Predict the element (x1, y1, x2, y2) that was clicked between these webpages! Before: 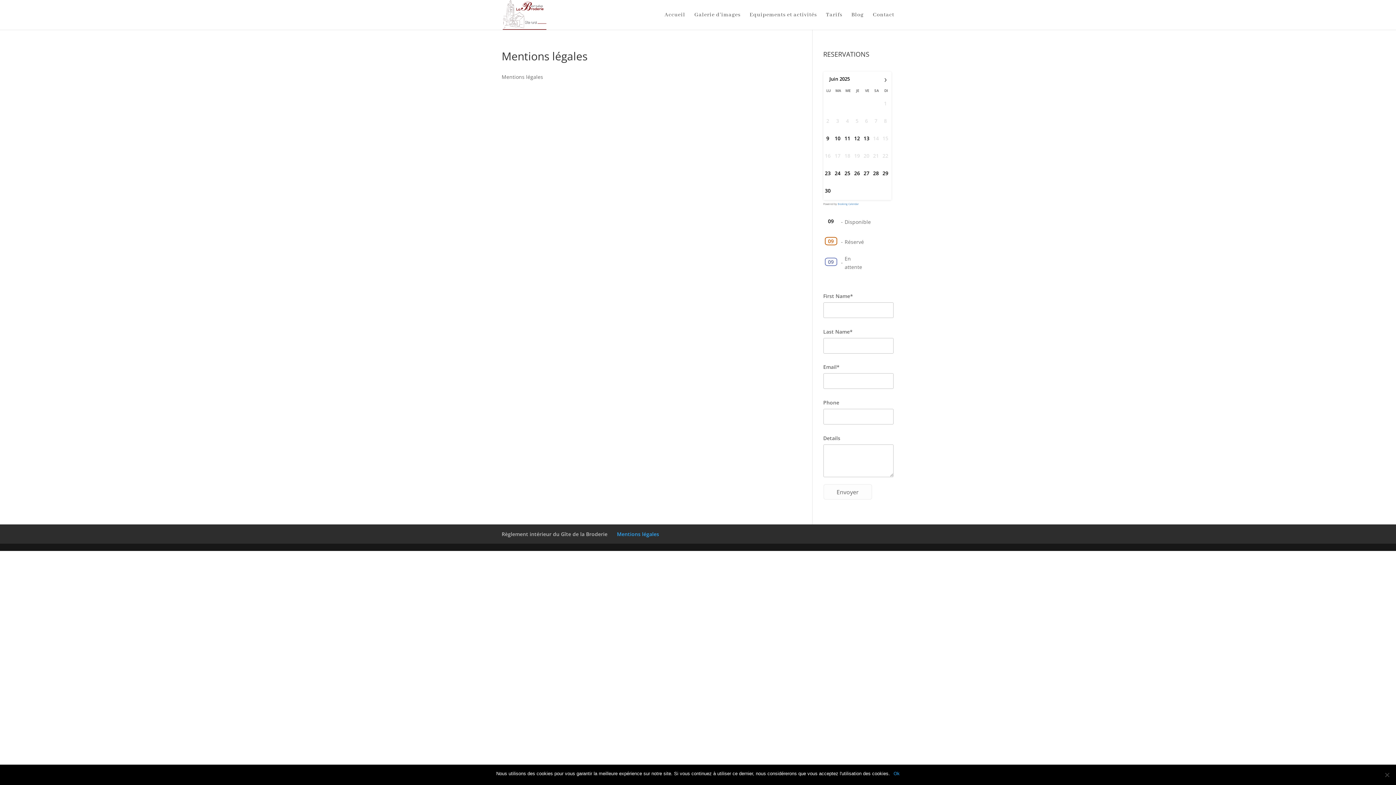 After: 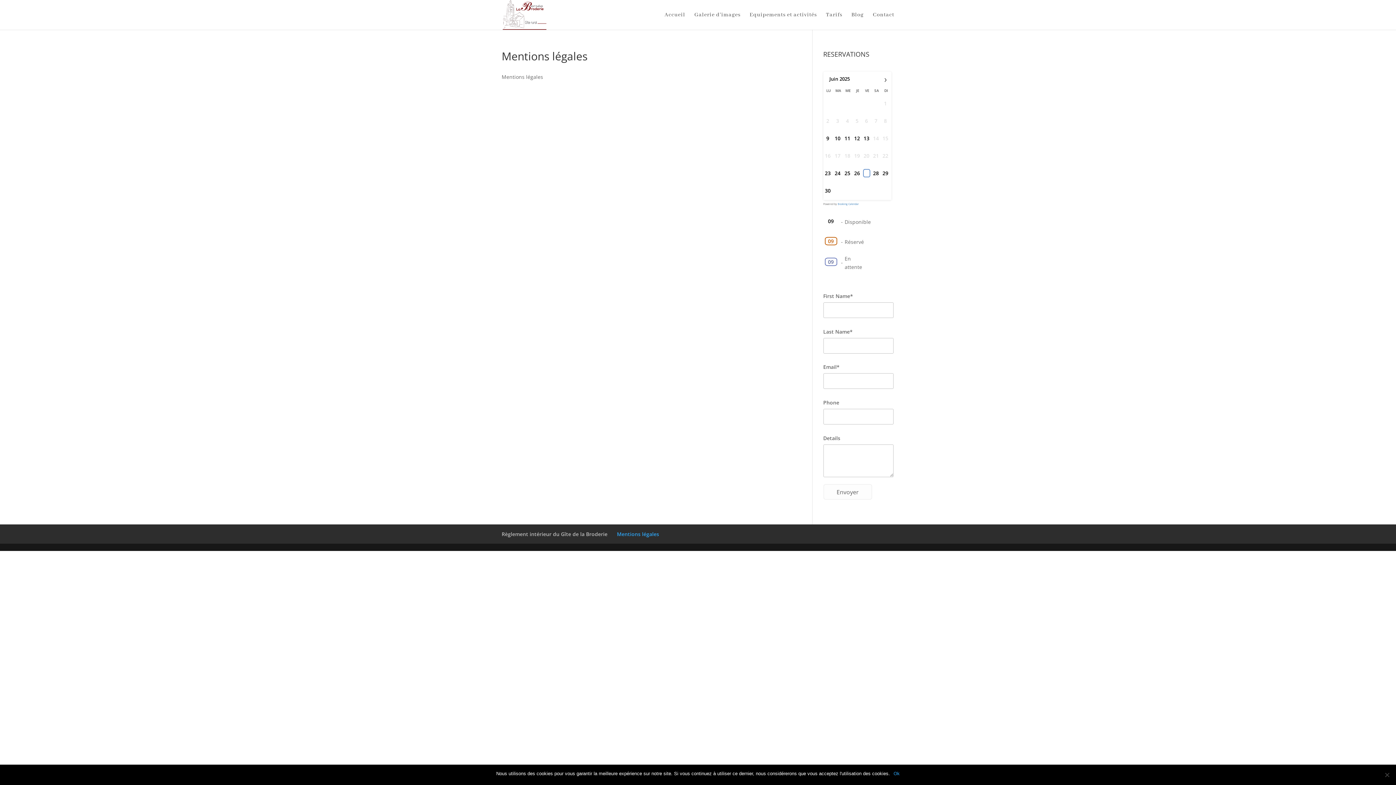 Action: bbox: (863, 169, 869, 176) label: 27